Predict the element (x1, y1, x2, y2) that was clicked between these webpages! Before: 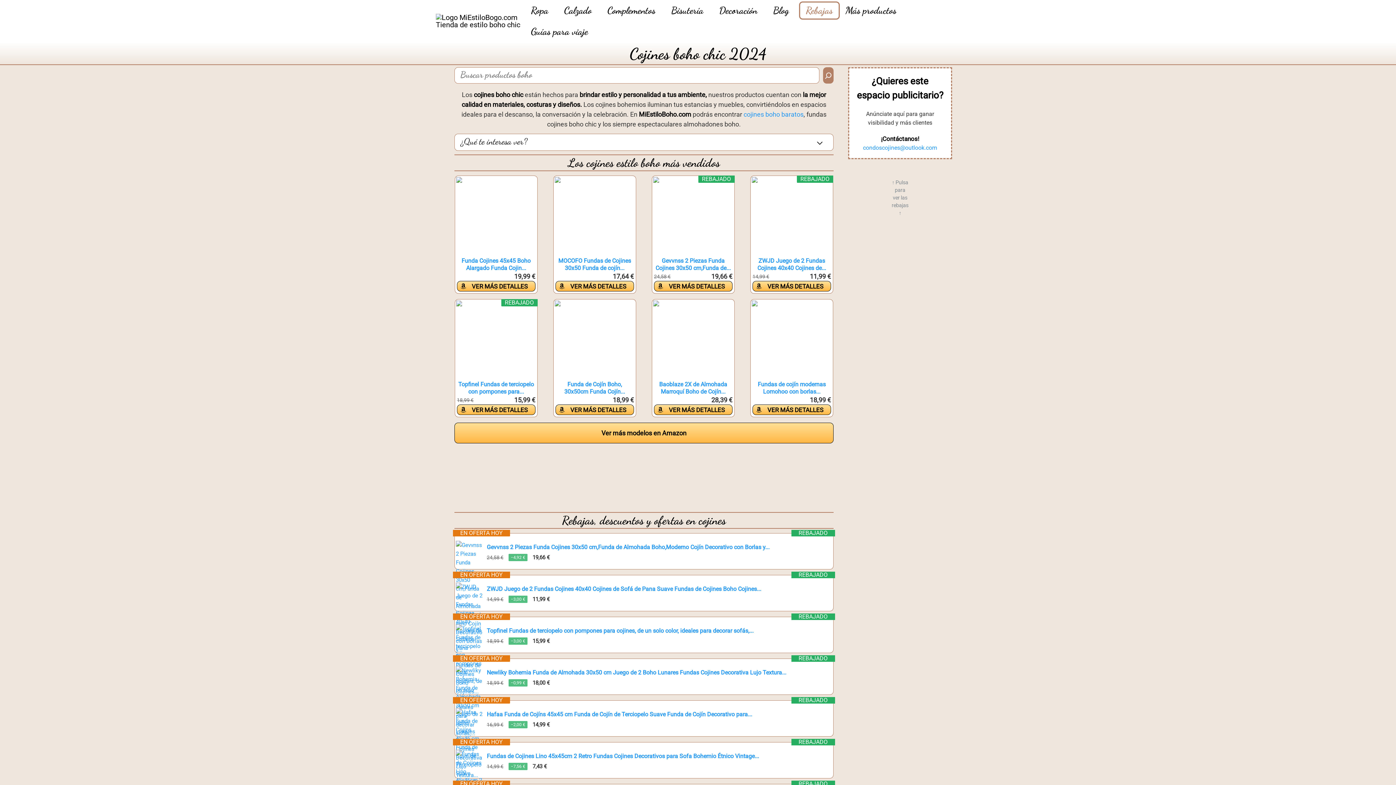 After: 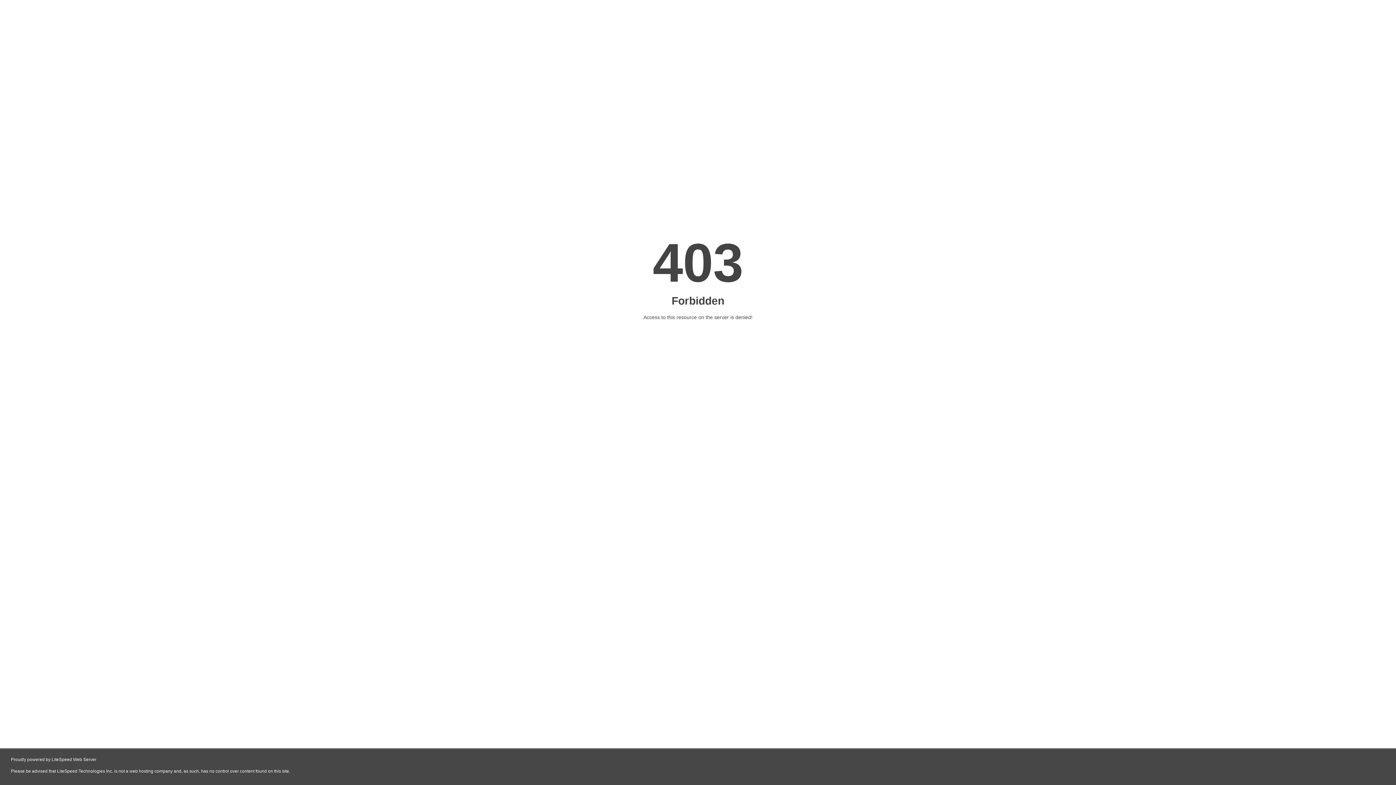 Action: bbox: (900, 169, 900, 178)